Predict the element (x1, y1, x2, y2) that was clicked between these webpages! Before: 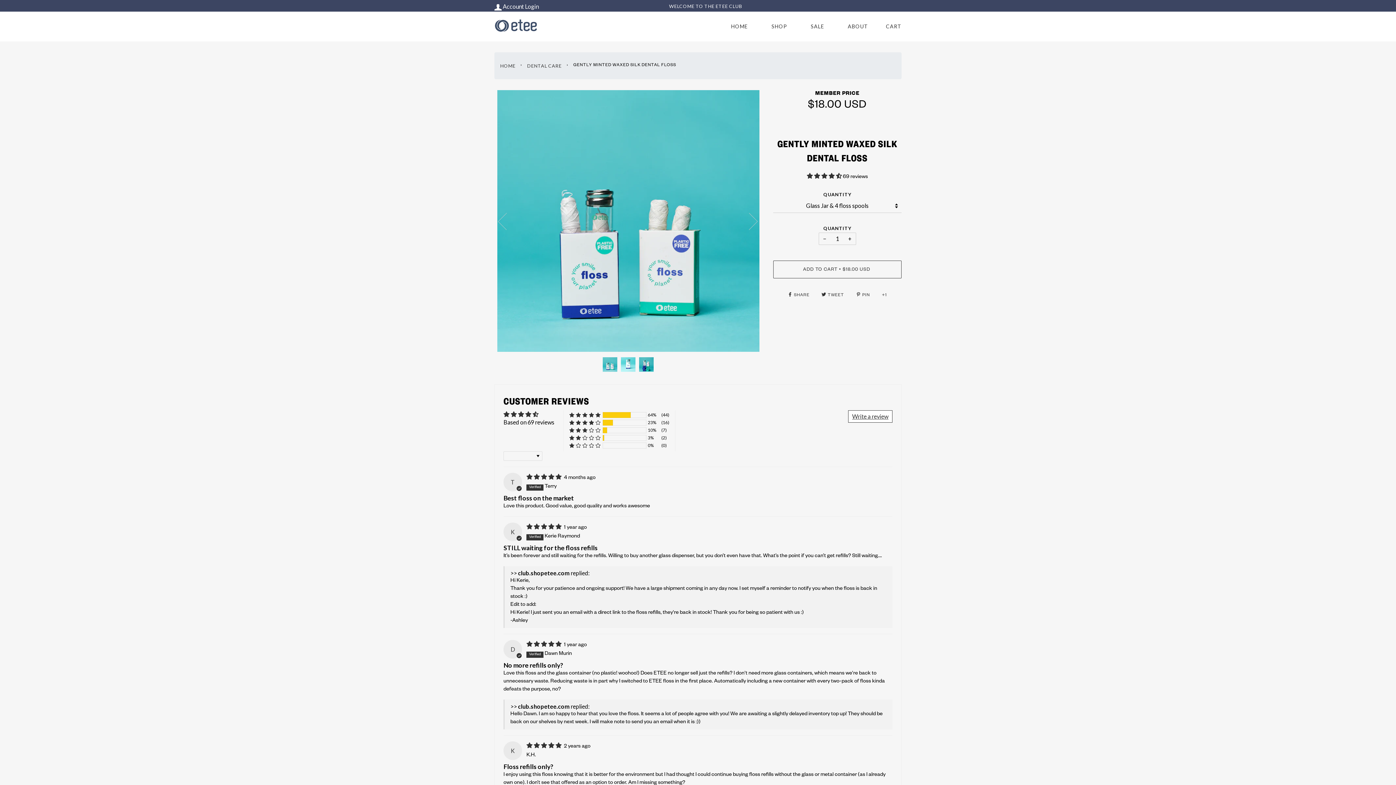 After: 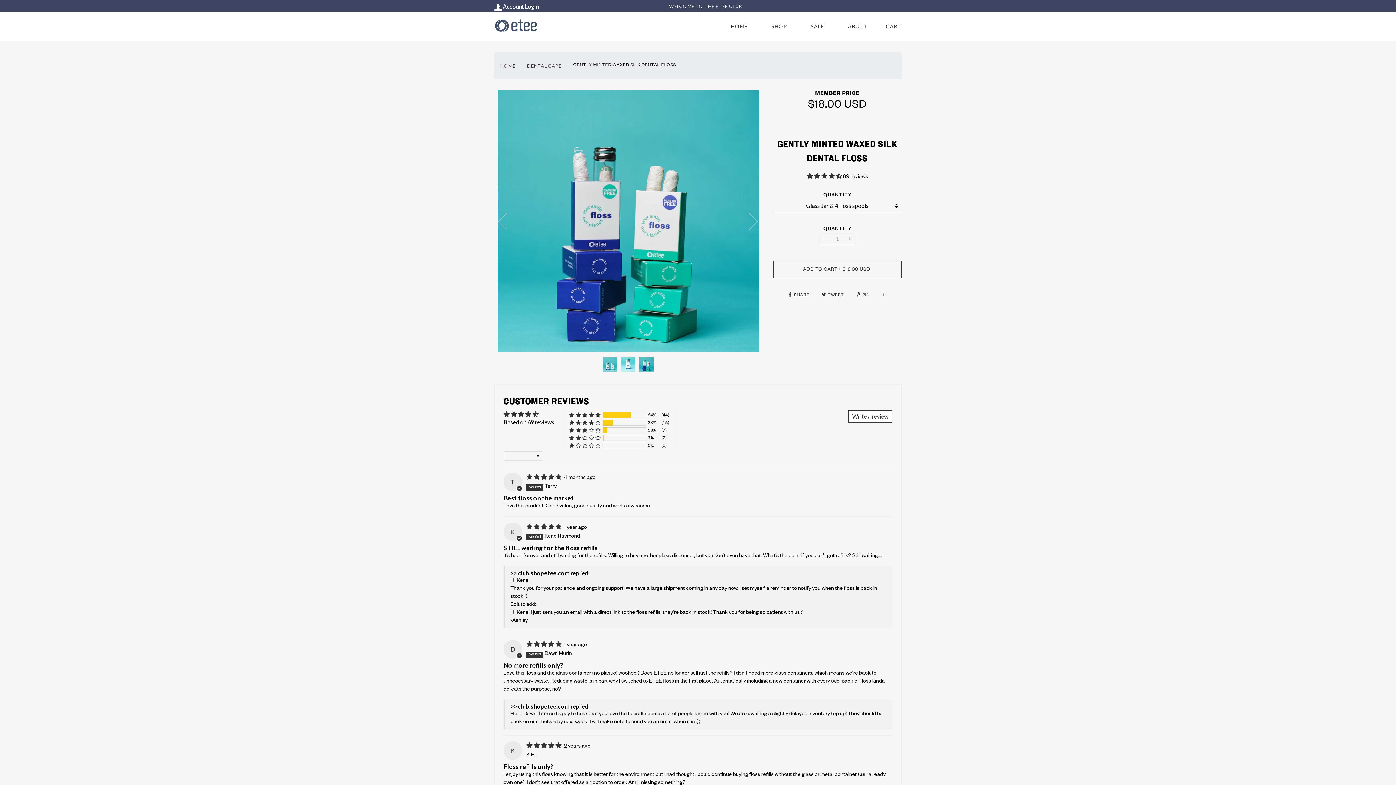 Action: label: Previous bbox: (494, 176, 519, 266)